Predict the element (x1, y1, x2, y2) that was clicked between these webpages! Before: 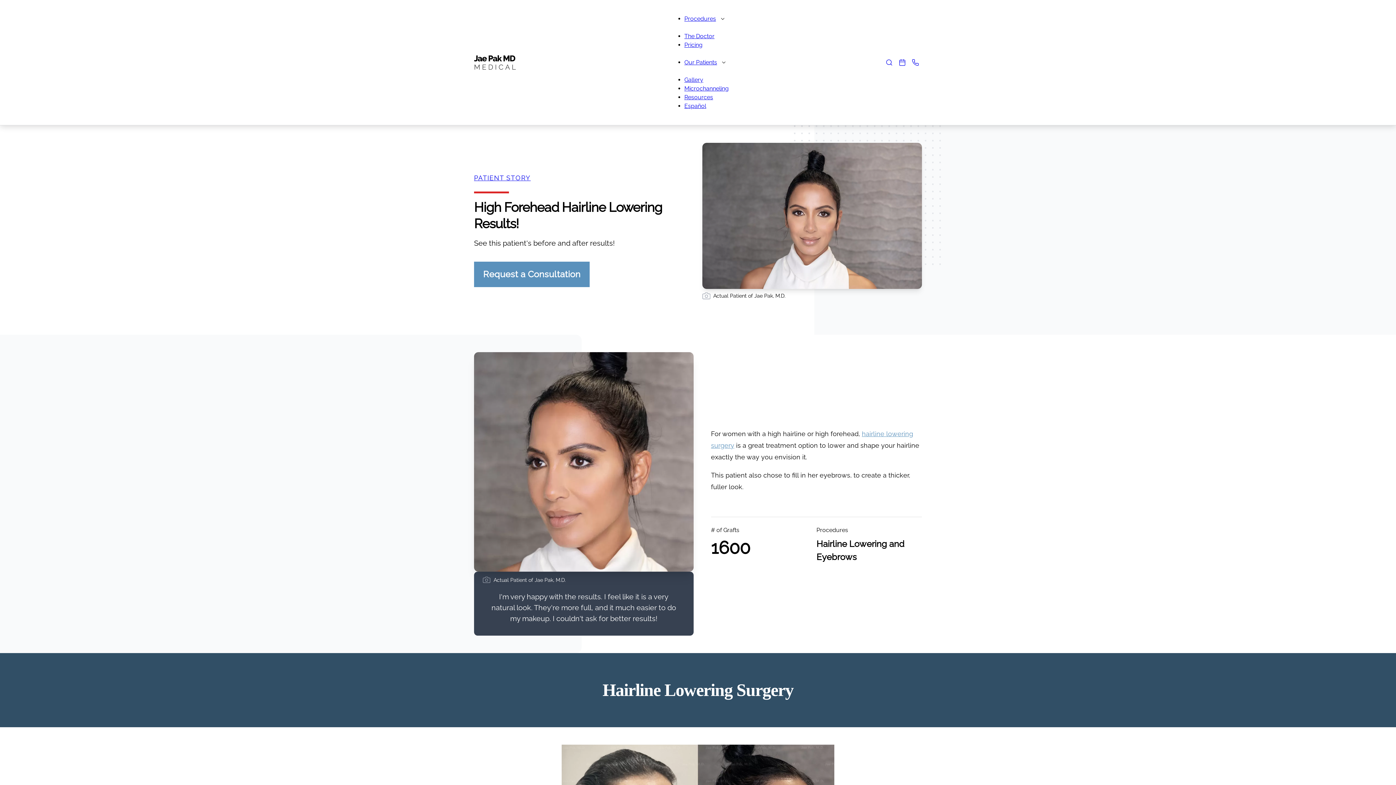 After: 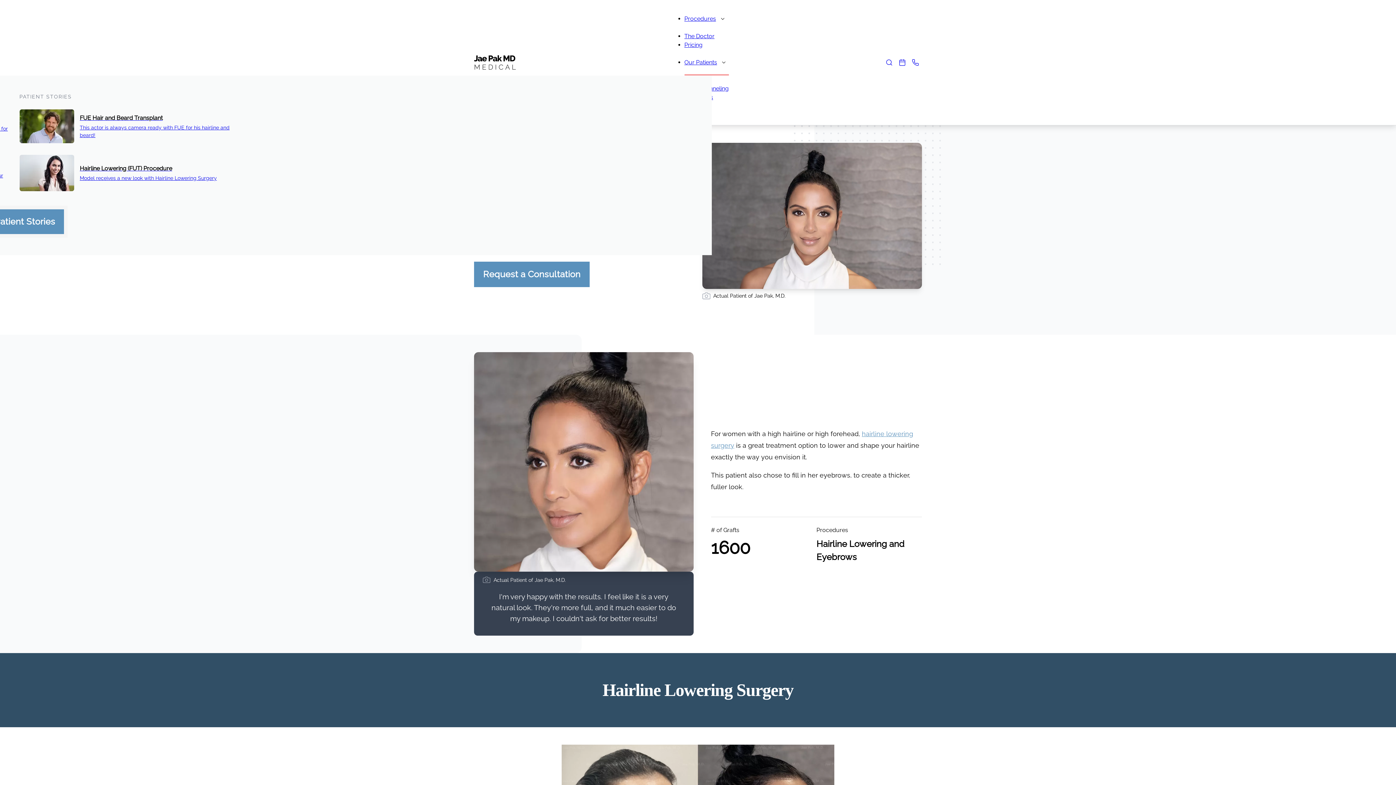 Action: bbox: (684, 58, 717, 66) label: Our Patients